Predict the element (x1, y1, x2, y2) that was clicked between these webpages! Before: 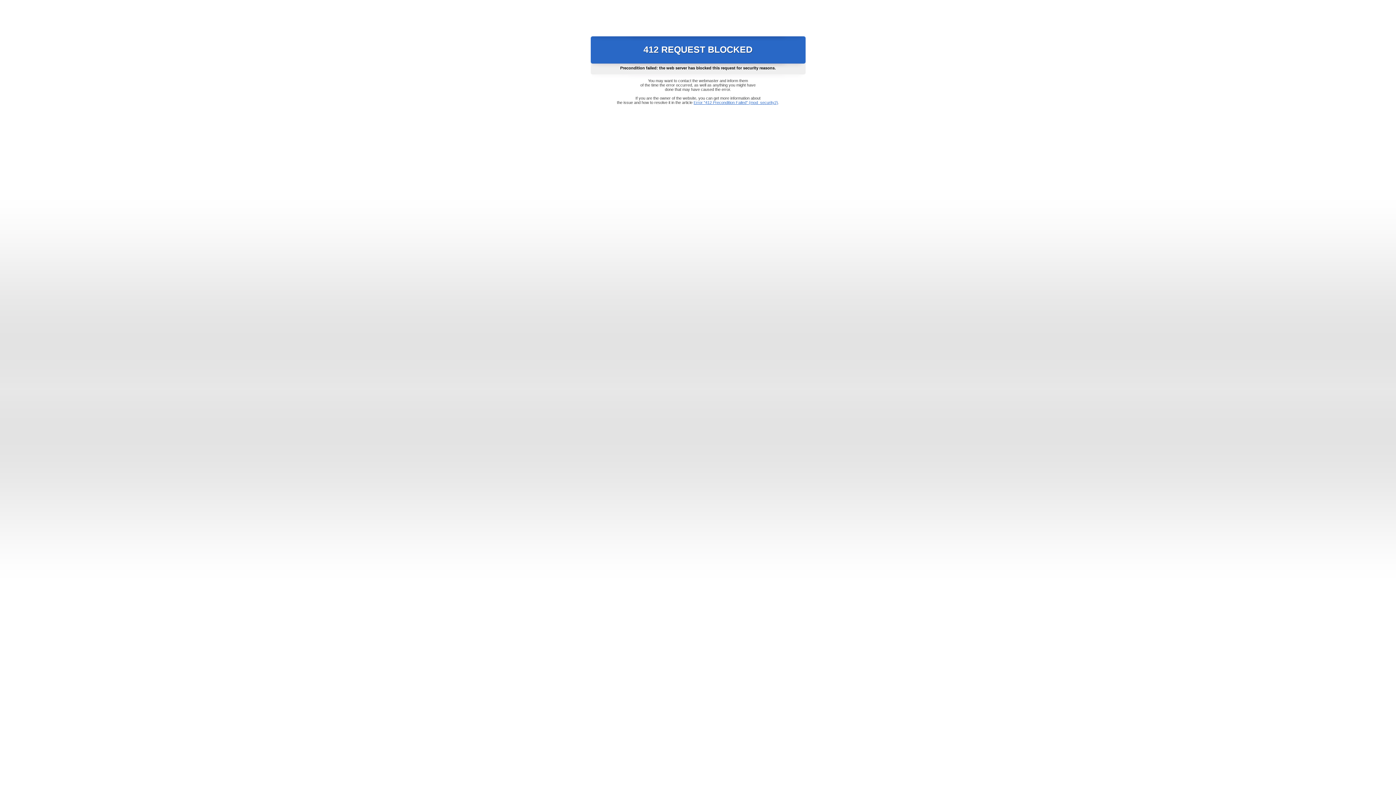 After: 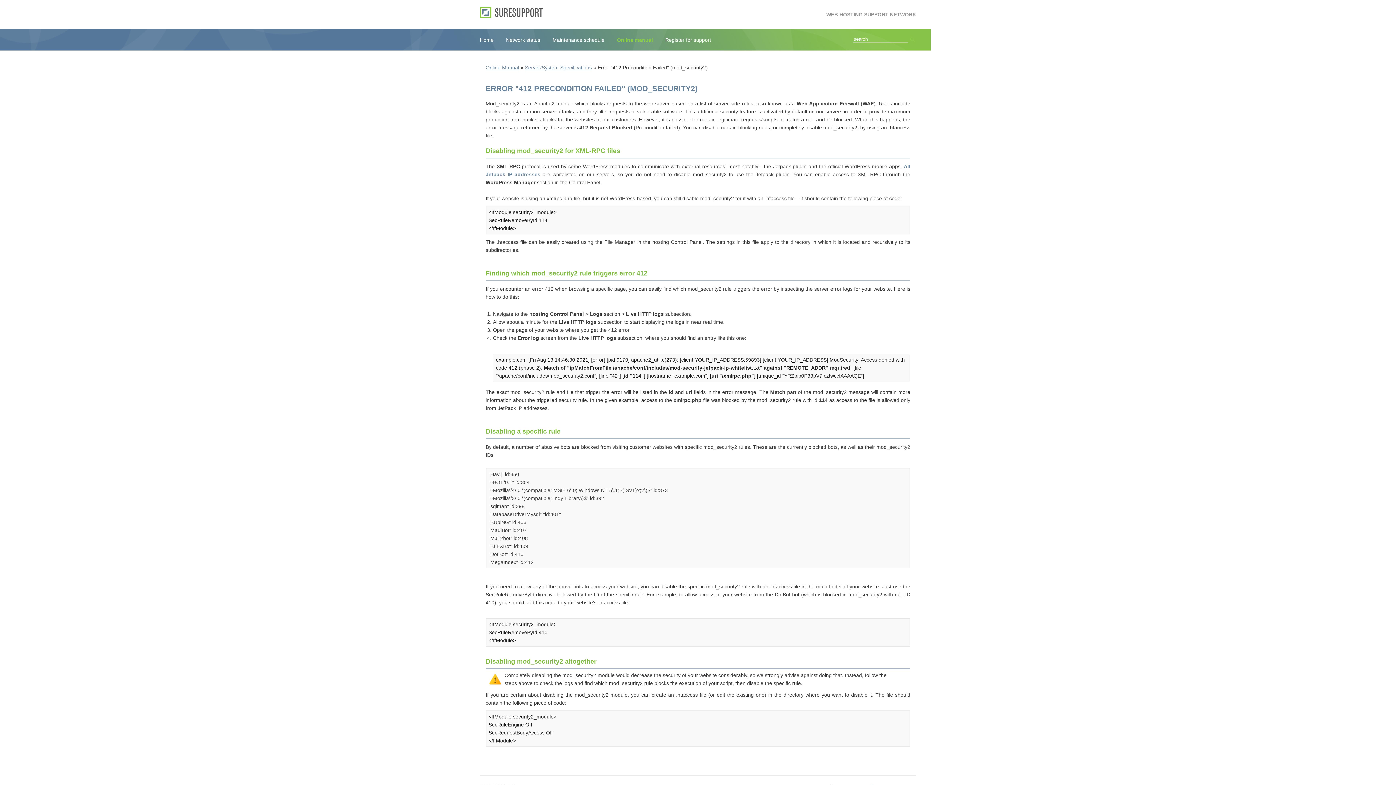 Action: bbox: (693, 100, 778, 104) label: Error "412 Precondition Failed" (mod_security2)